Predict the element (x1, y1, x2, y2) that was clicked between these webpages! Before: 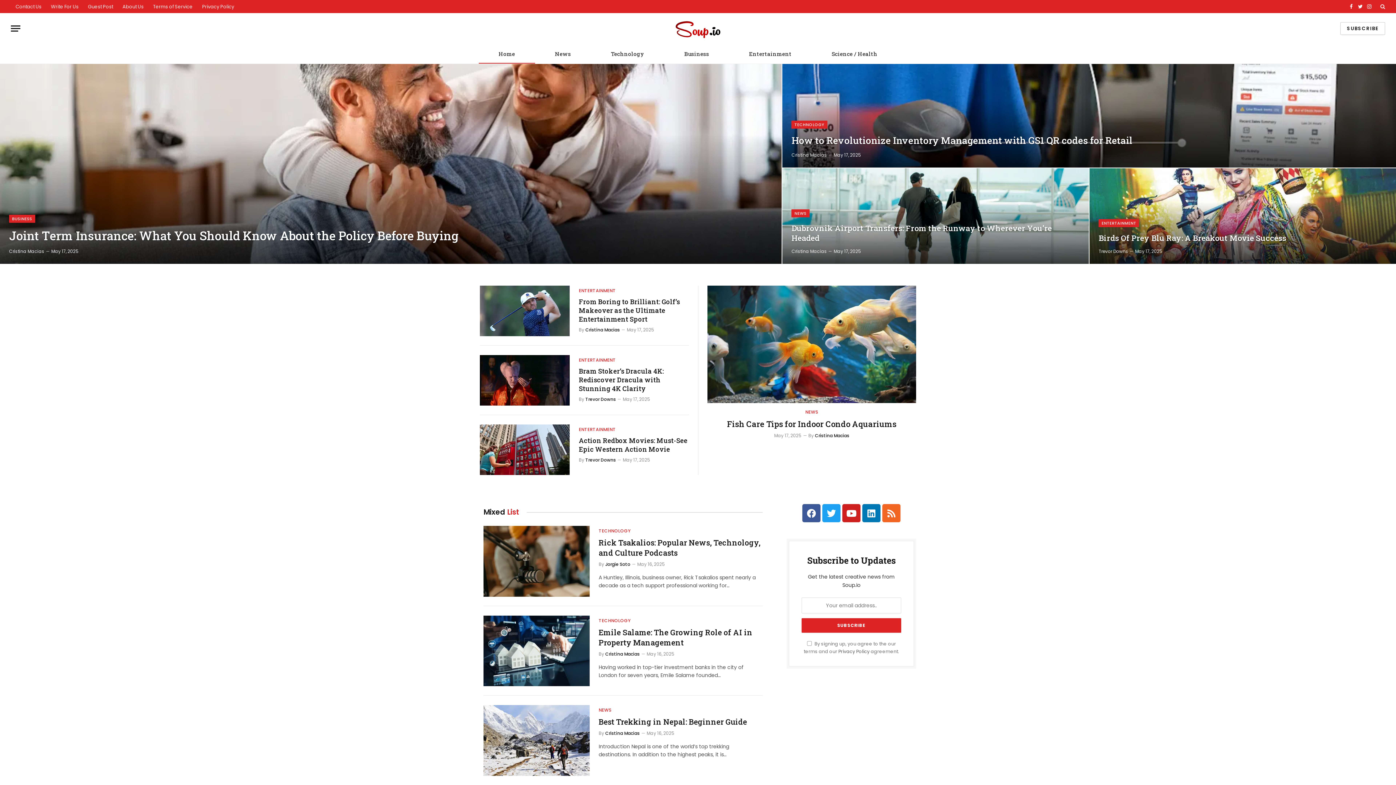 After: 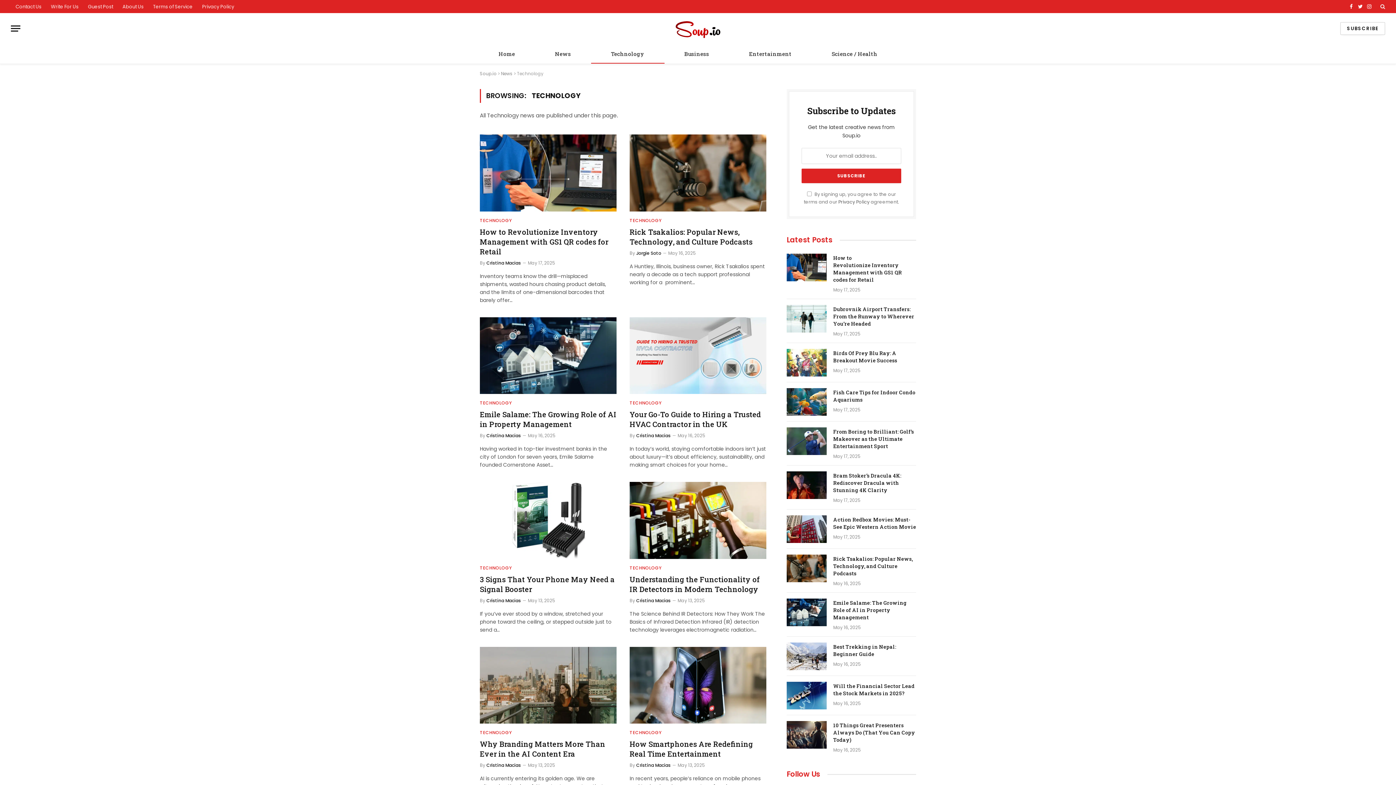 Action: label: Technology bbox: (591, 44, 664, 63)